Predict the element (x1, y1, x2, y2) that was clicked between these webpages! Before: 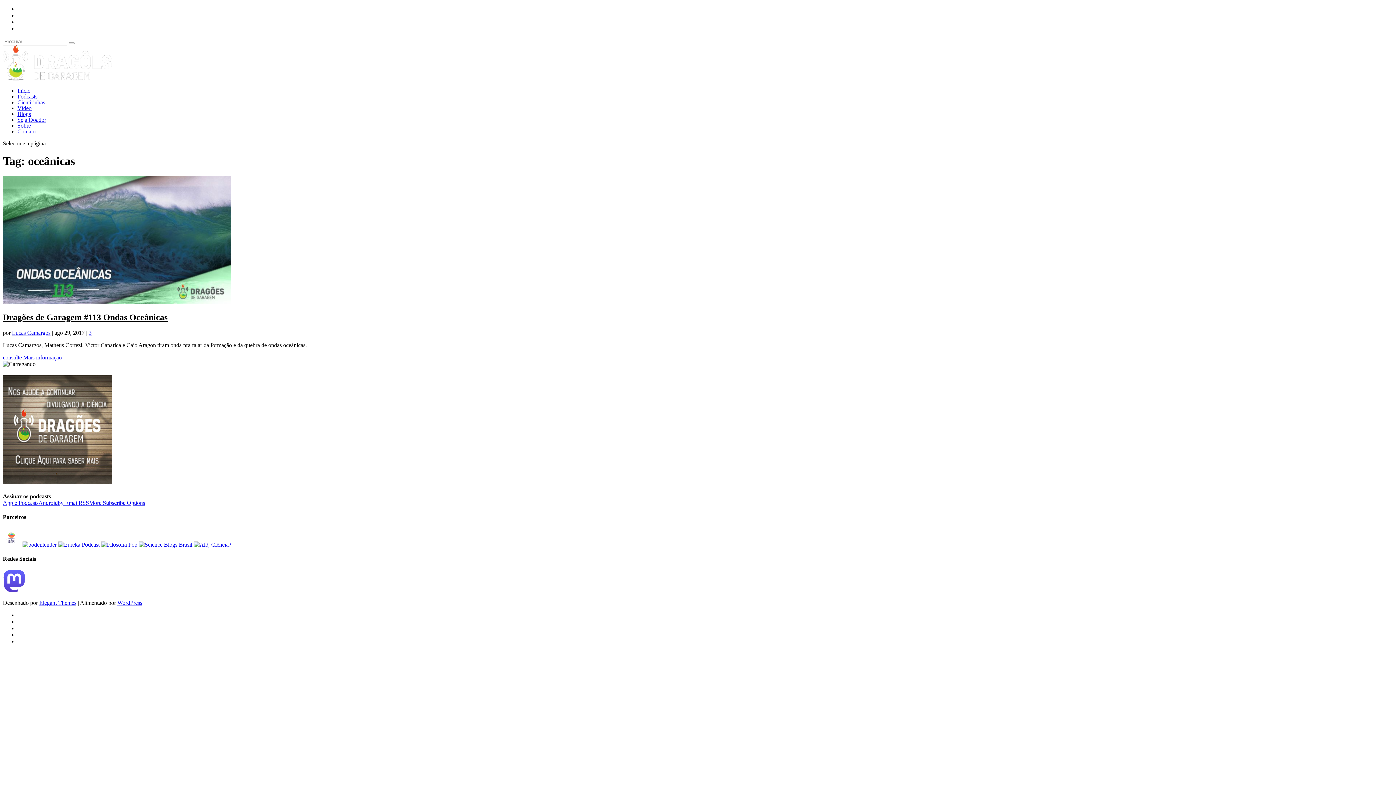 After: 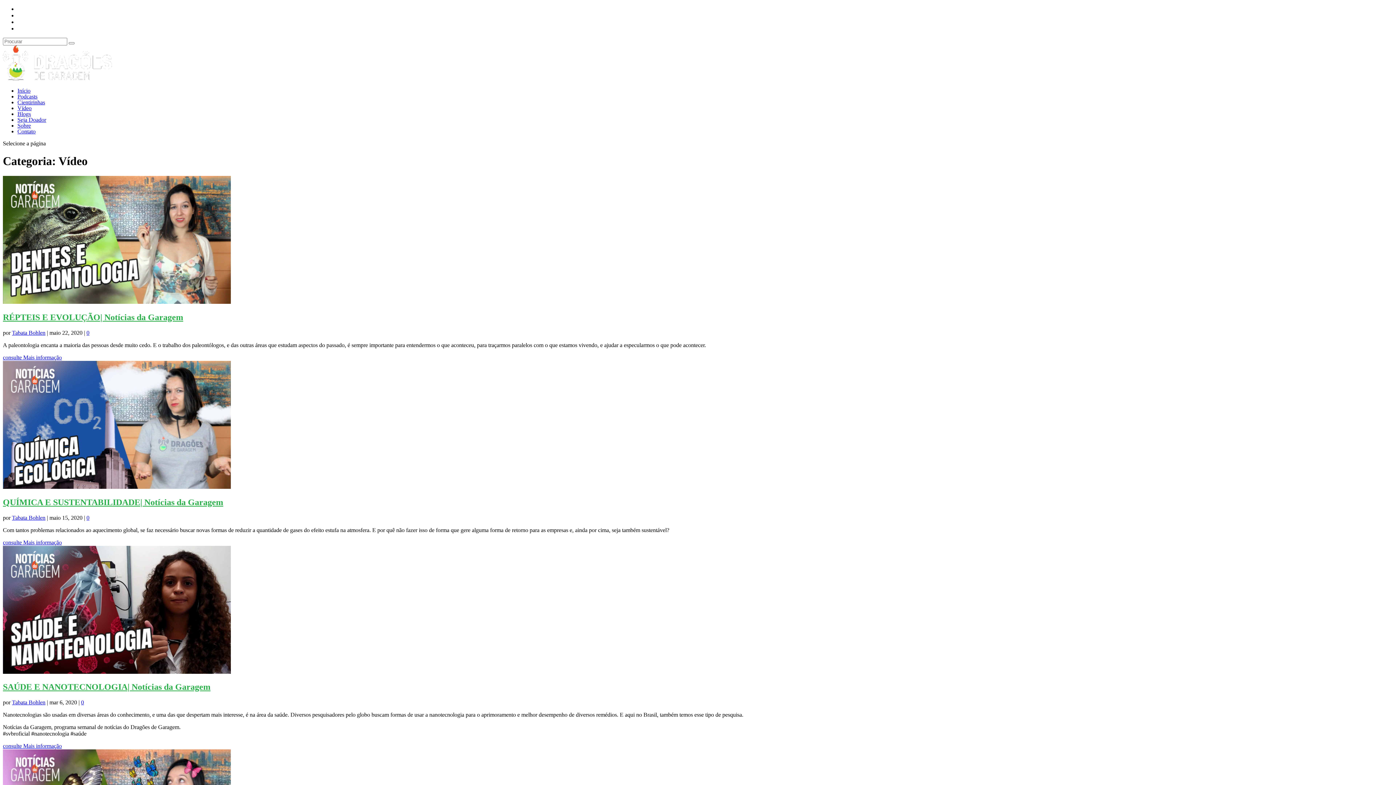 Action: label: Vídeo bbox: (17, 105, 31, 111)